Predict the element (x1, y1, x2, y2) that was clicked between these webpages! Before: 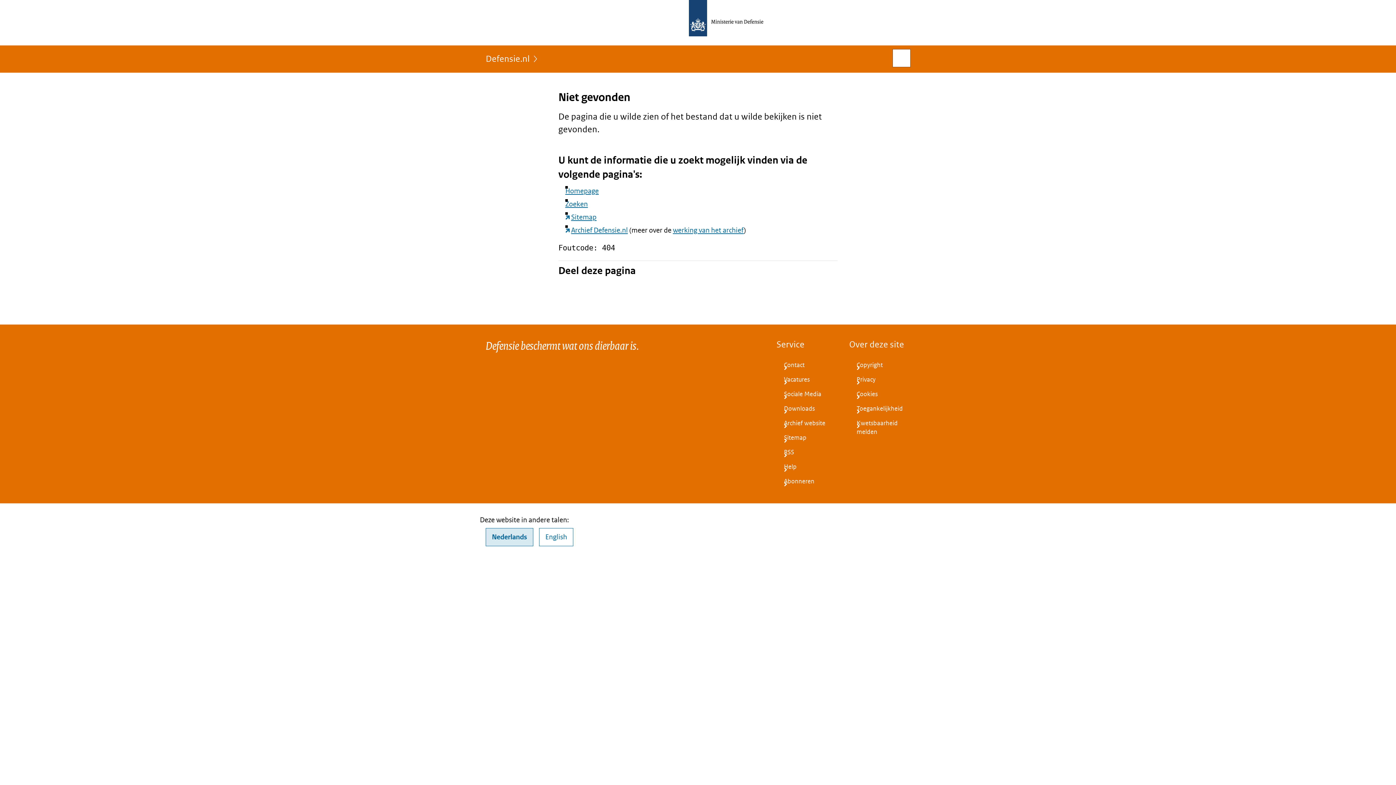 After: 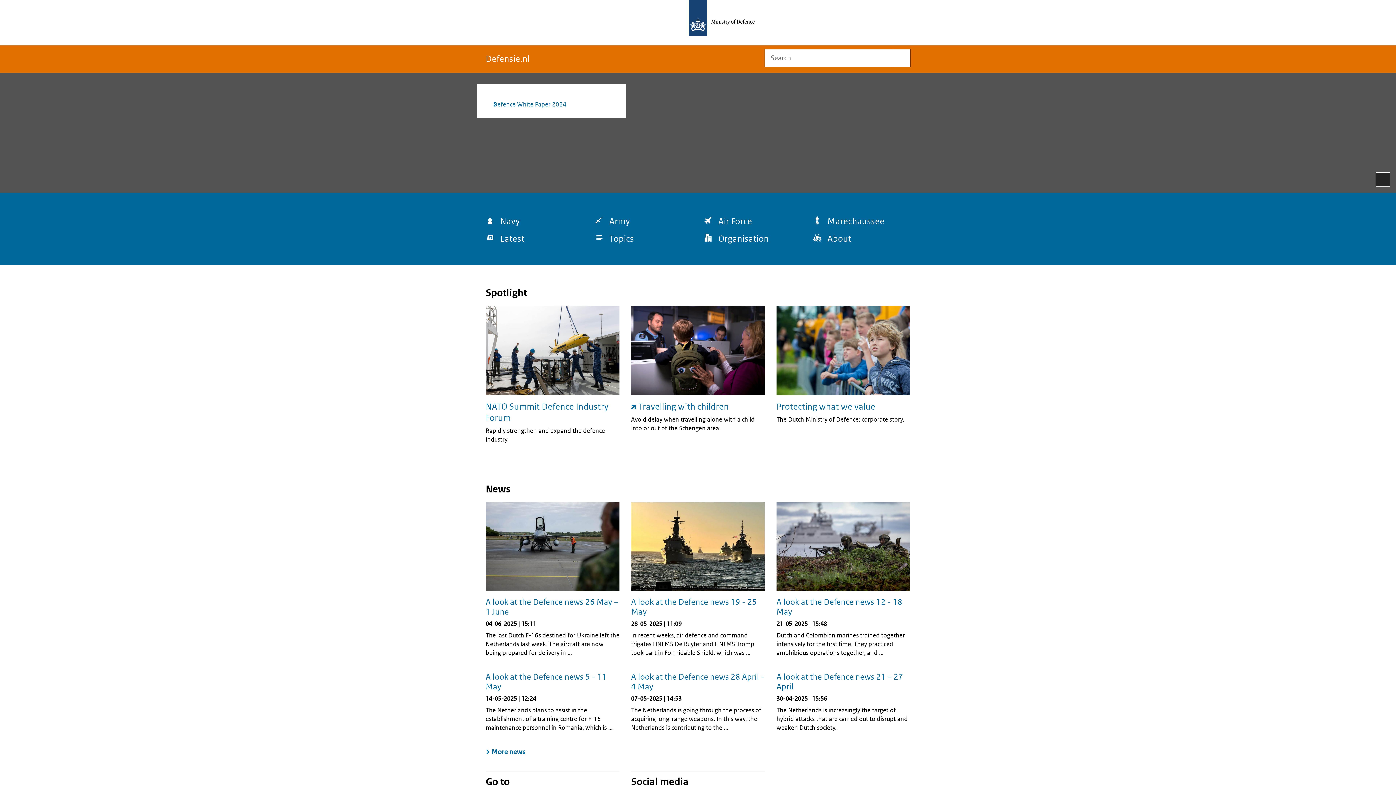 Action: bbox: (539, 528, 573, 546) label: English